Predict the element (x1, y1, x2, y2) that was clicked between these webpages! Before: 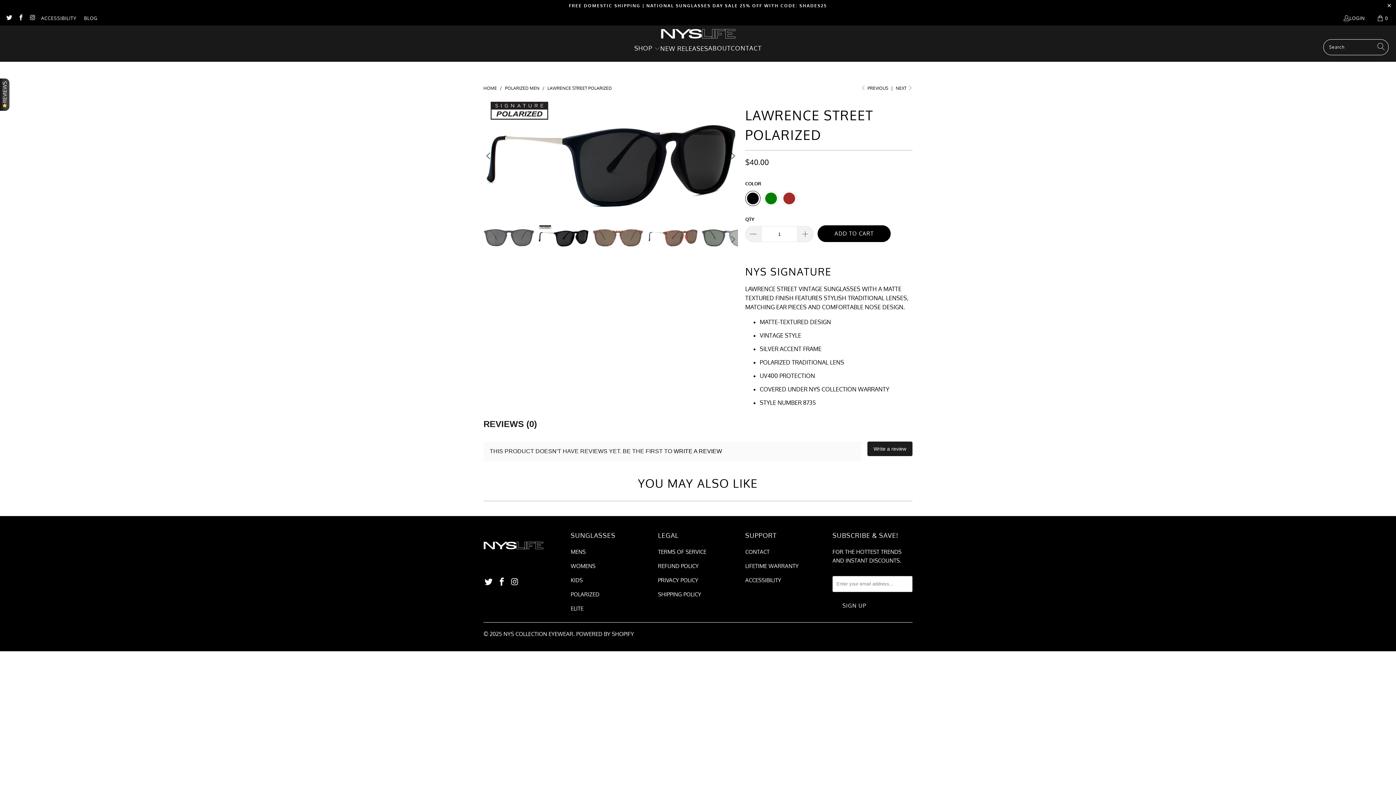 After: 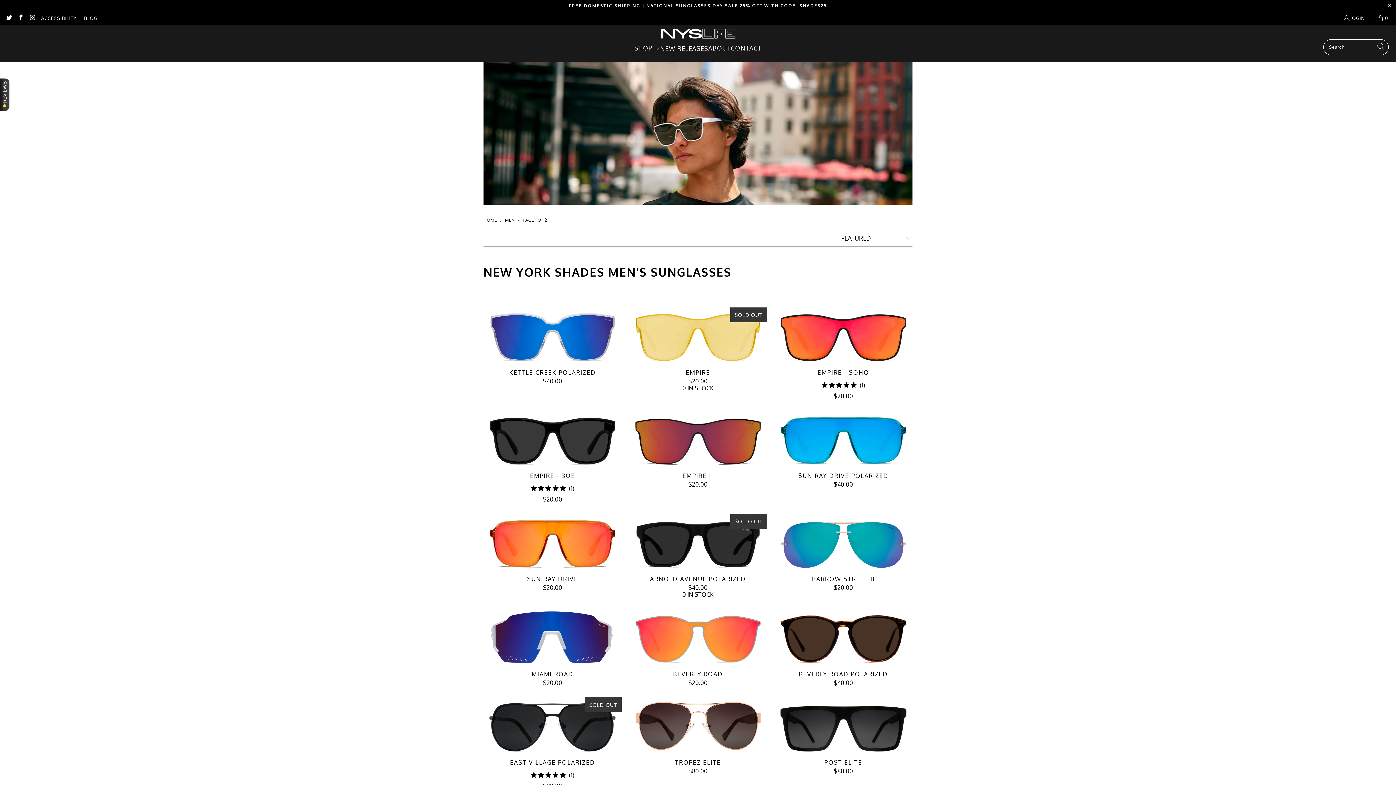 Action: label: MENS bbox: (570, 548, 585, 555)